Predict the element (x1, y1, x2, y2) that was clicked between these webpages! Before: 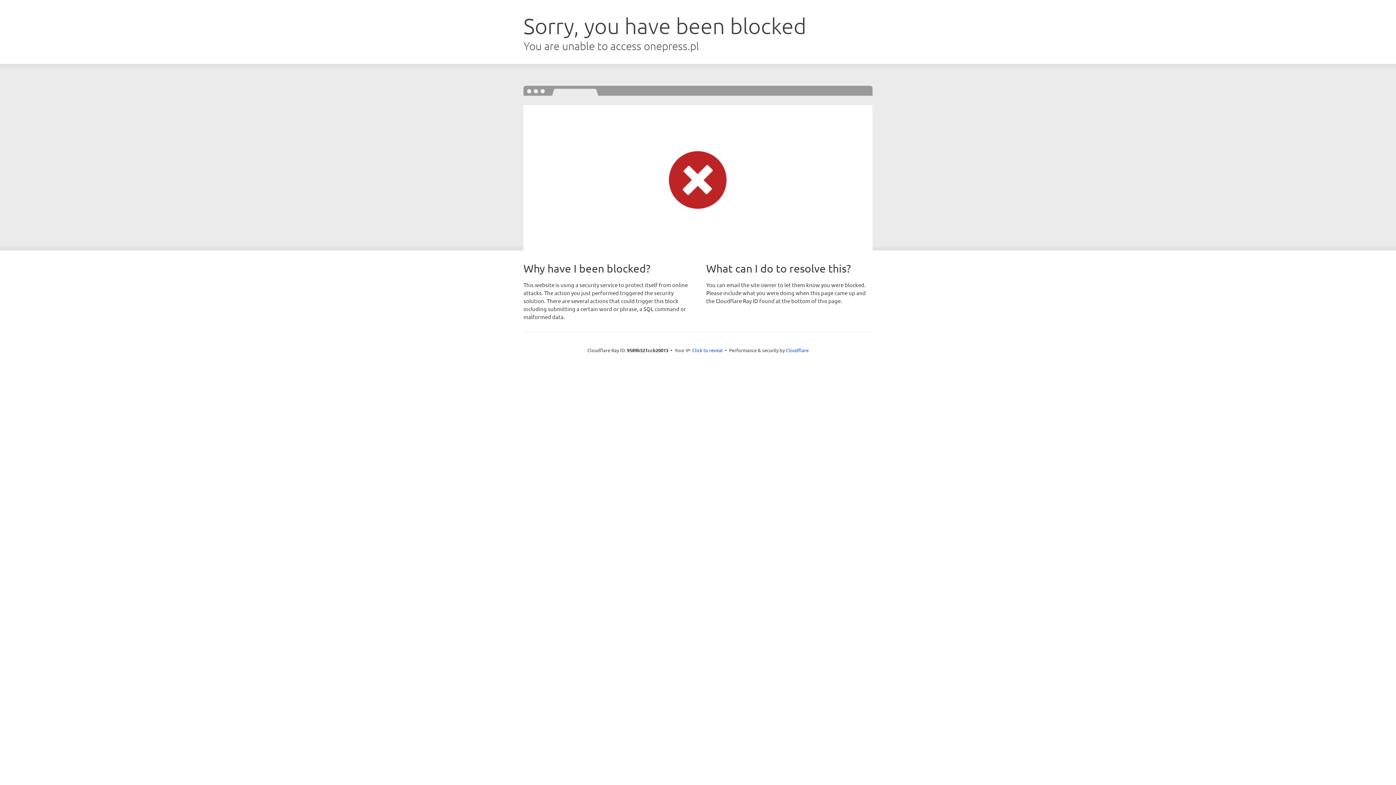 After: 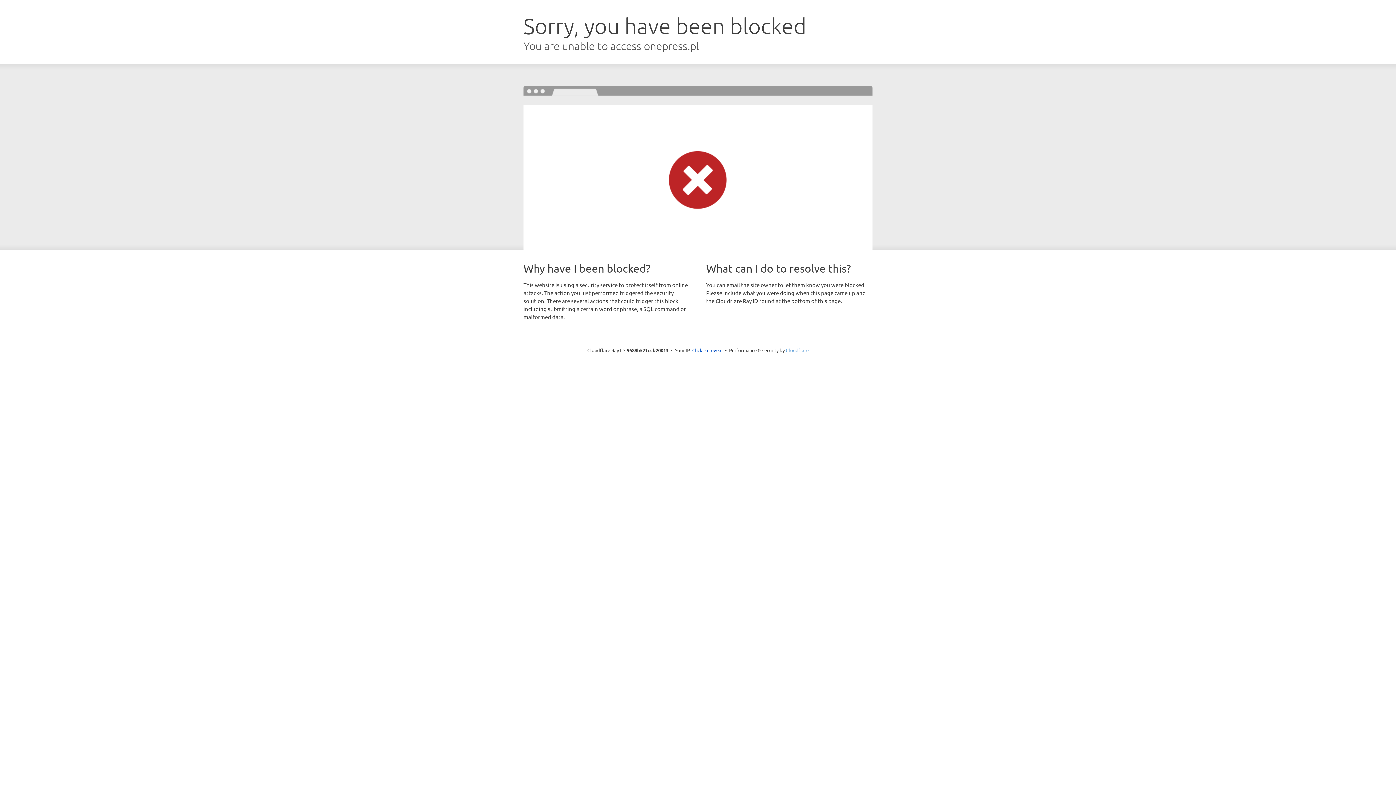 Action: bbox: (786, 347, 808, 353) label: Cloudflare